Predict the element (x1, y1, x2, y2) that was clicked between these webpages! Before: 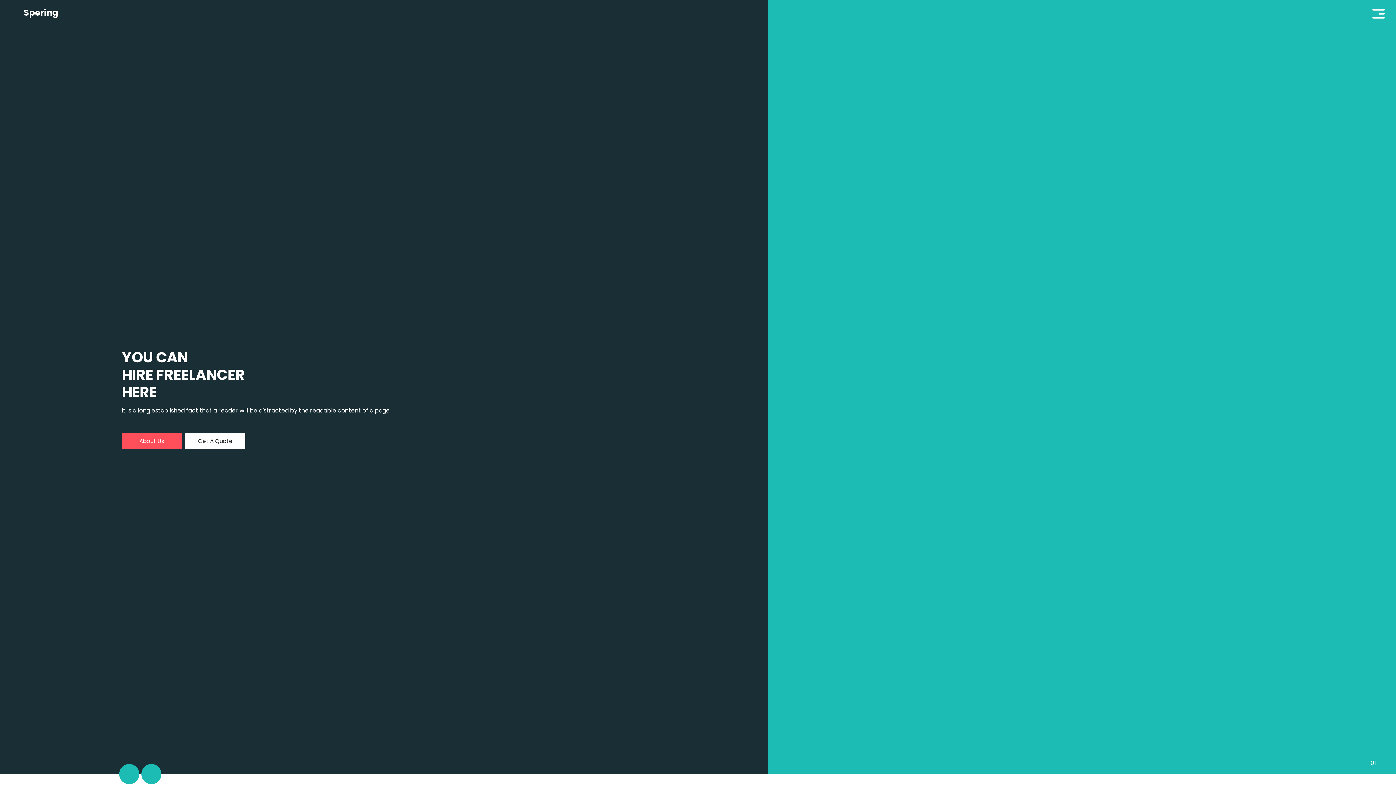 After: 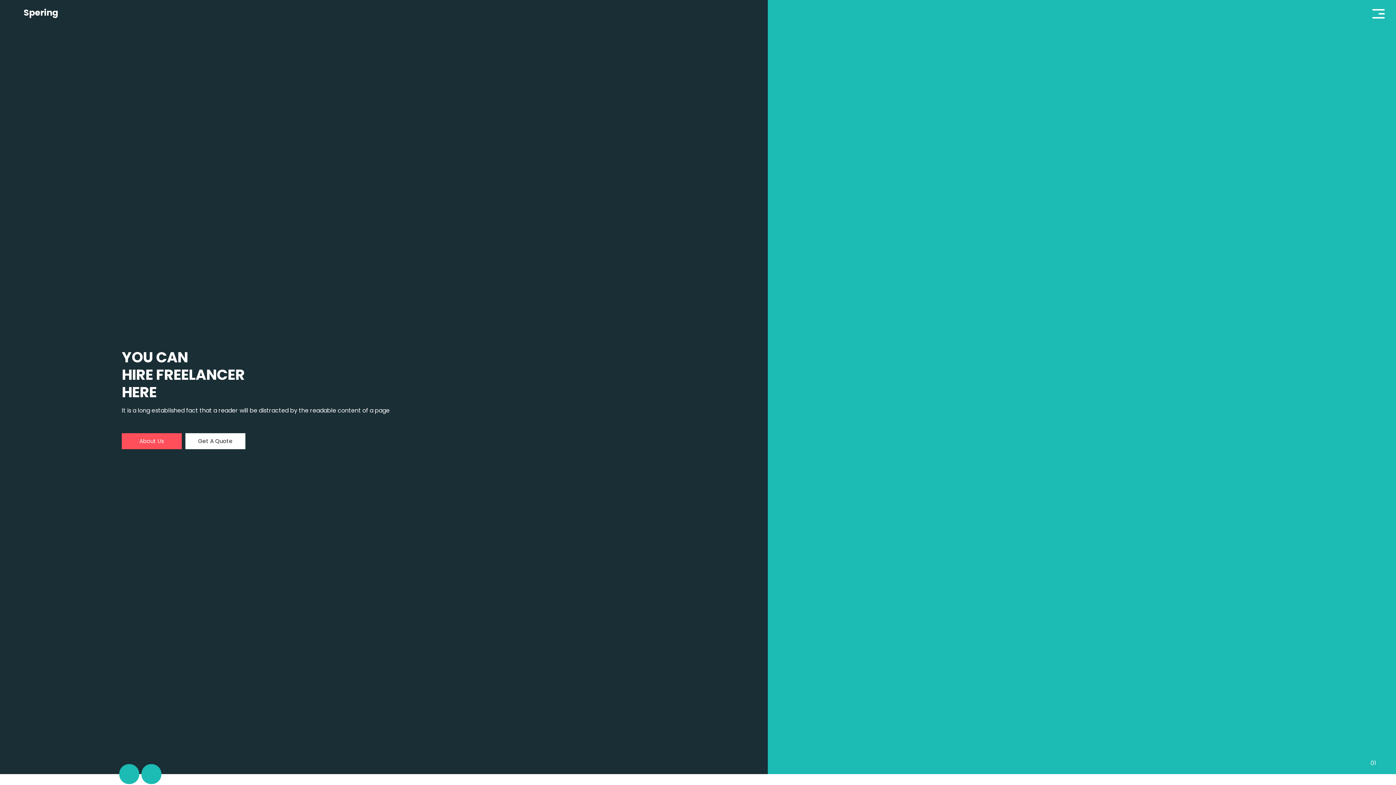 Action: bbox: (185, 433, 245, 449) label: Get A Quote